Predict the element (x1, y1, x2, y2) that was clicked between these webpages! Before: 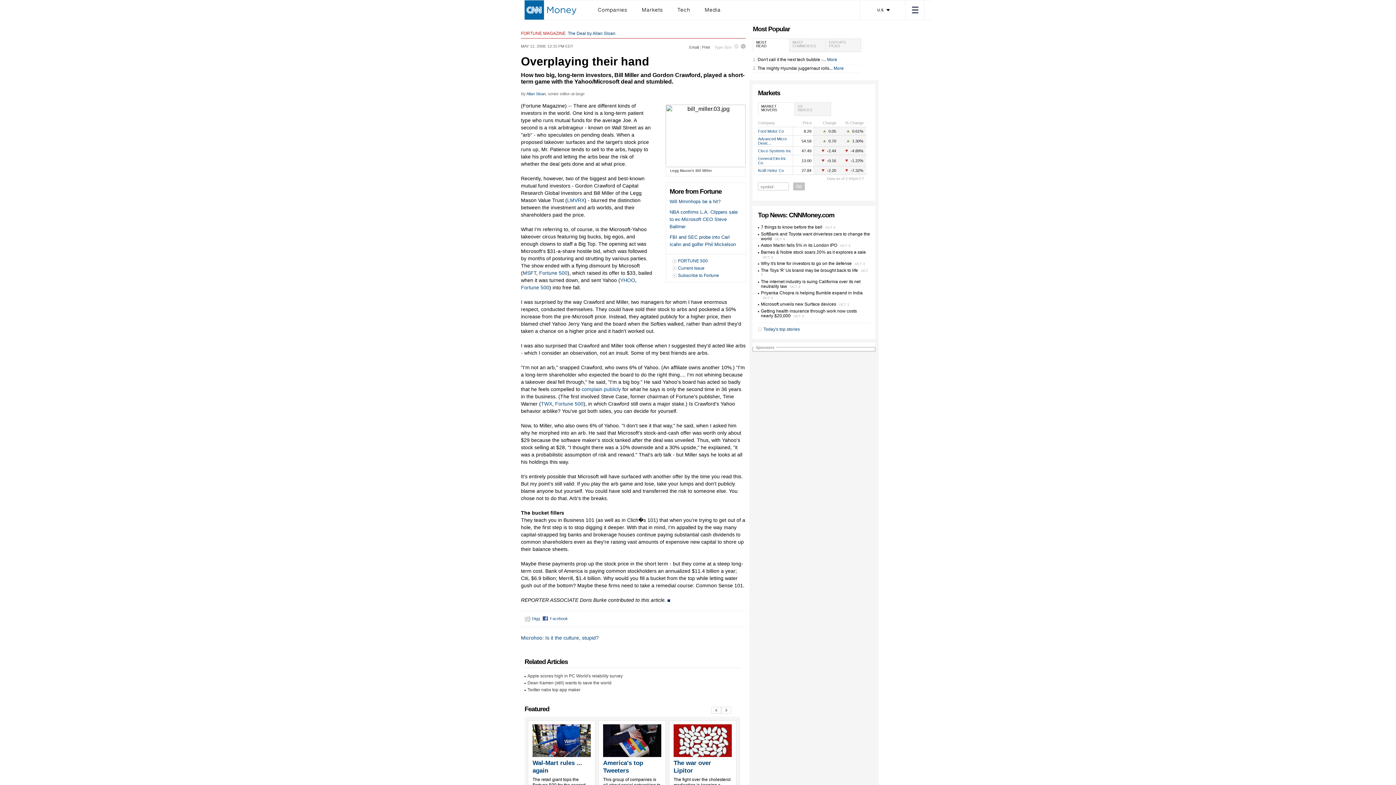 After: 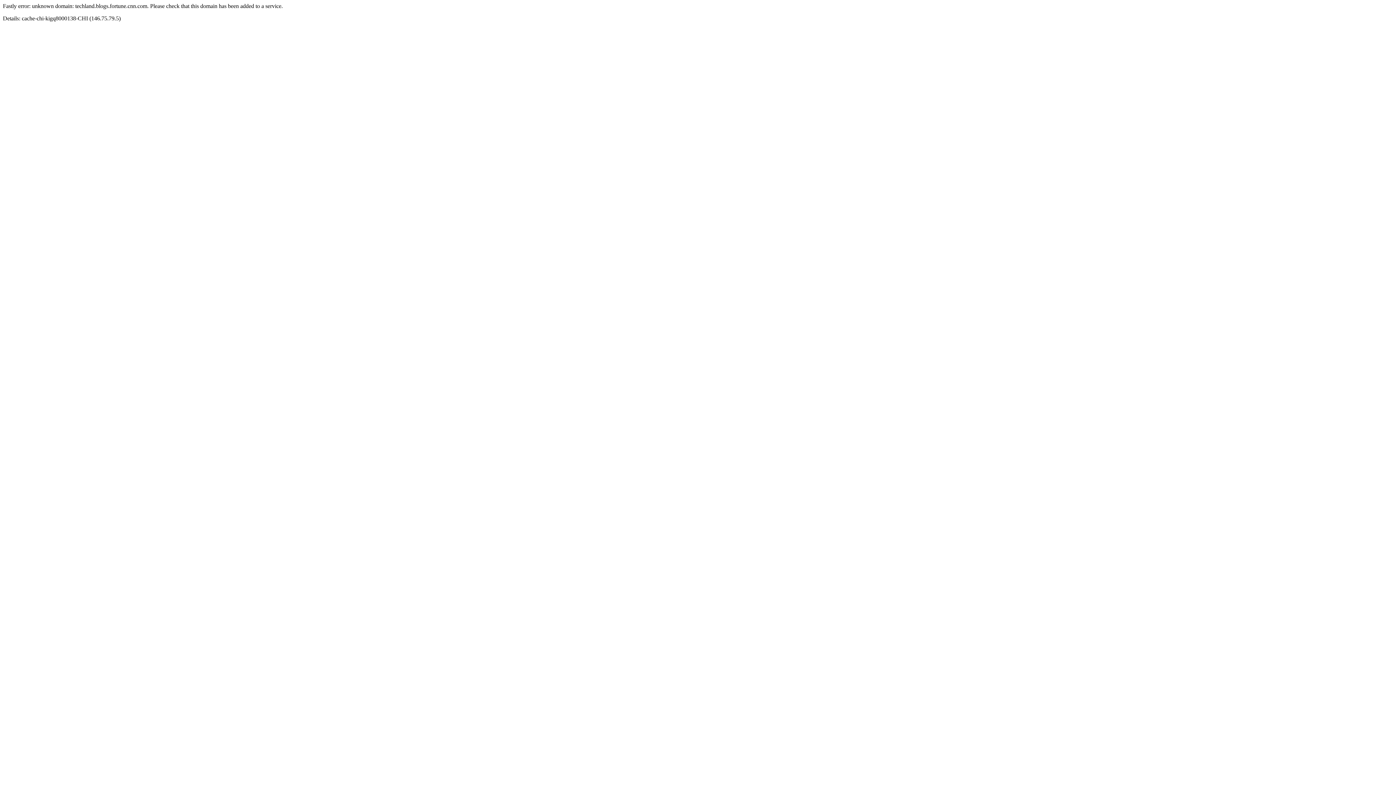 Action: bbox: (581, 386, 621, 392) label: complain publicly